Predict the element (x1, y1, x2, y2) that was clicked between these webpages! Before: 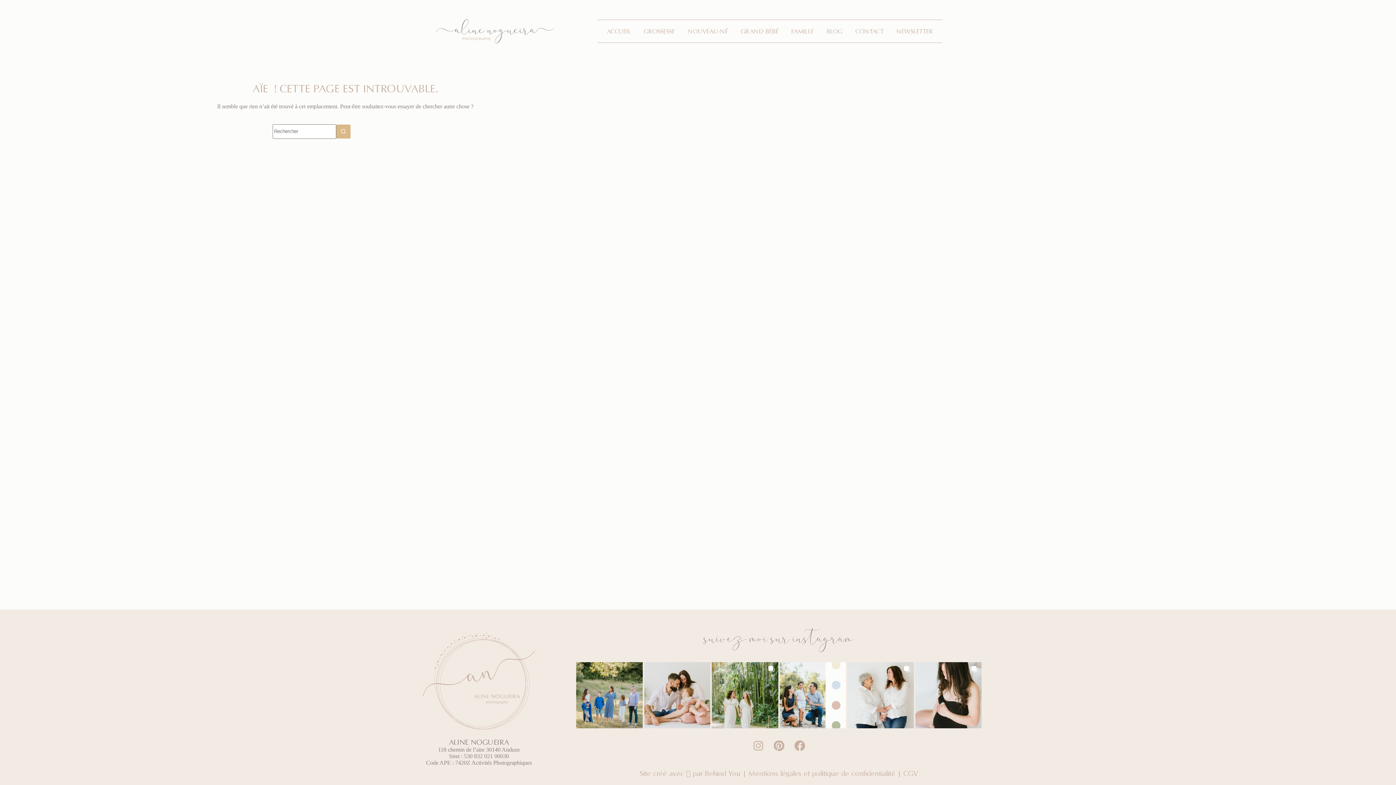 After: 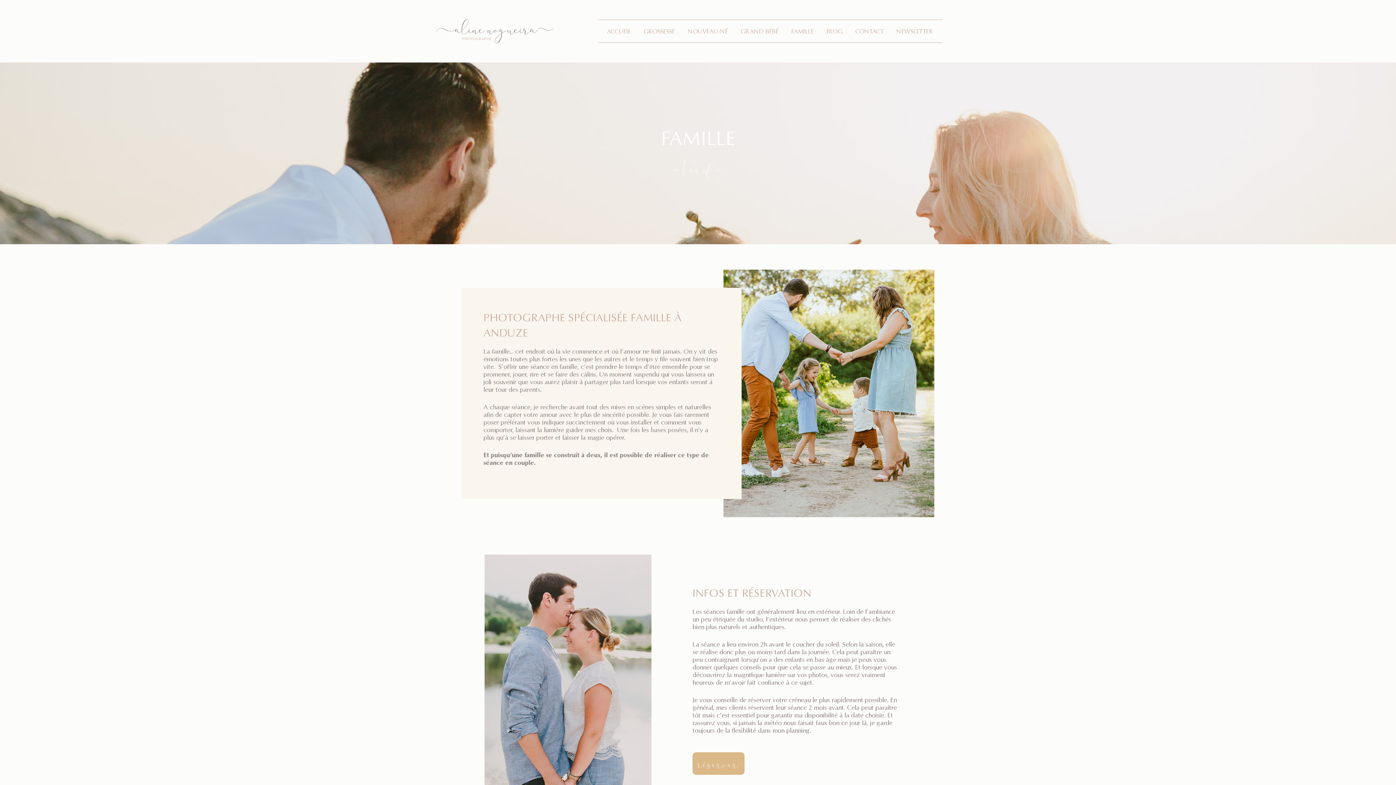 Action: label: FAMILLE bbox: (785, 22, 820, 39)